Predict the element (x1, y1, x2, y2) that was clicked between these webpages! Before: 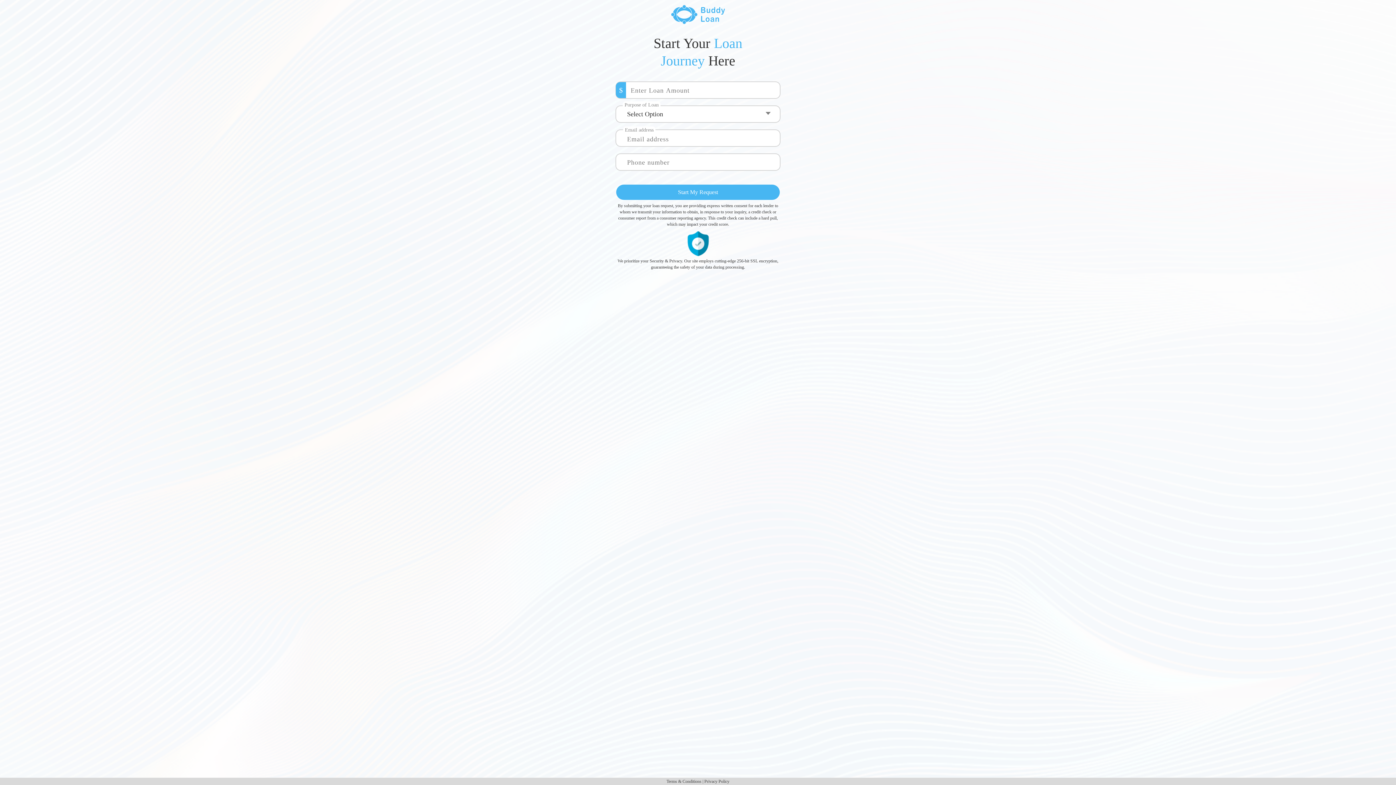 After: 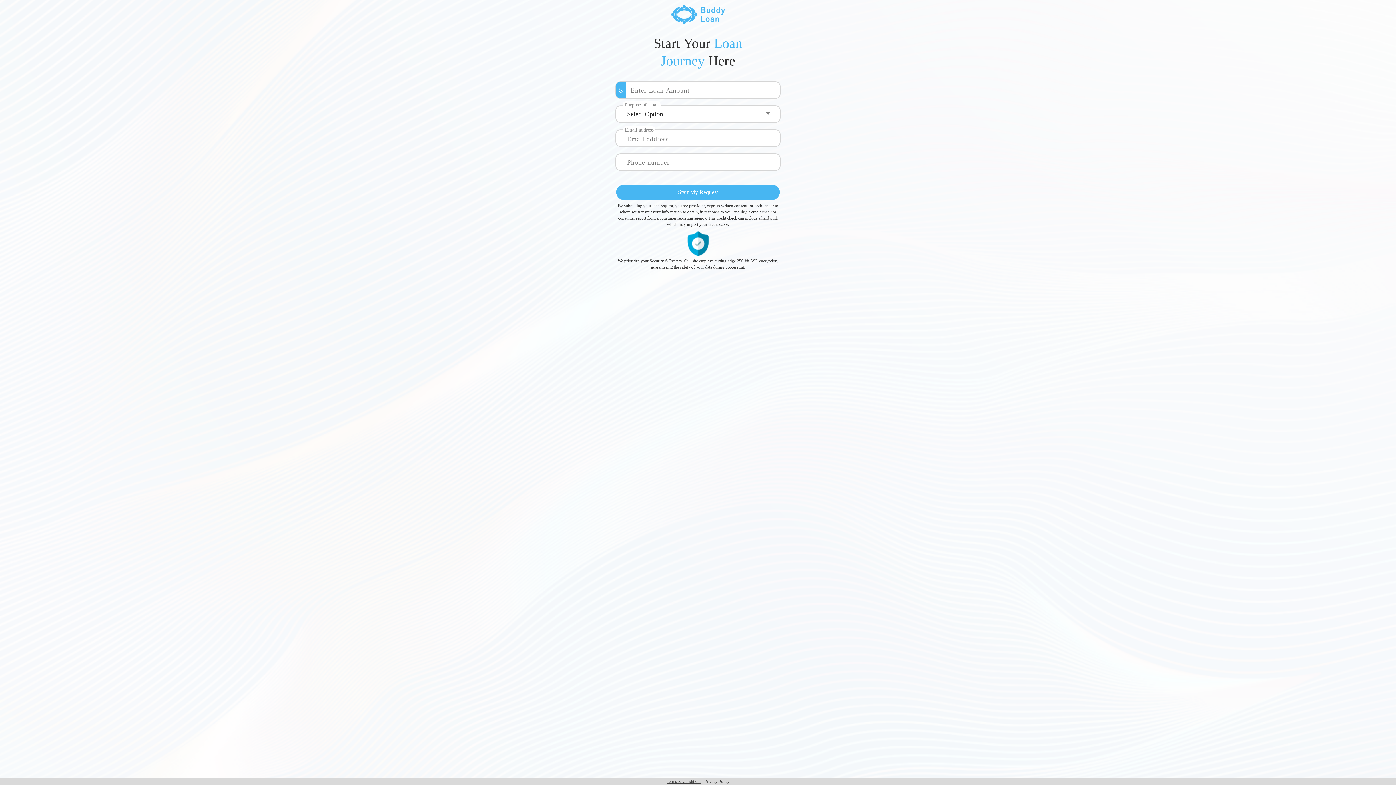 Action: label: Terms & Conditions bbox: (666, 779, 701, 784)